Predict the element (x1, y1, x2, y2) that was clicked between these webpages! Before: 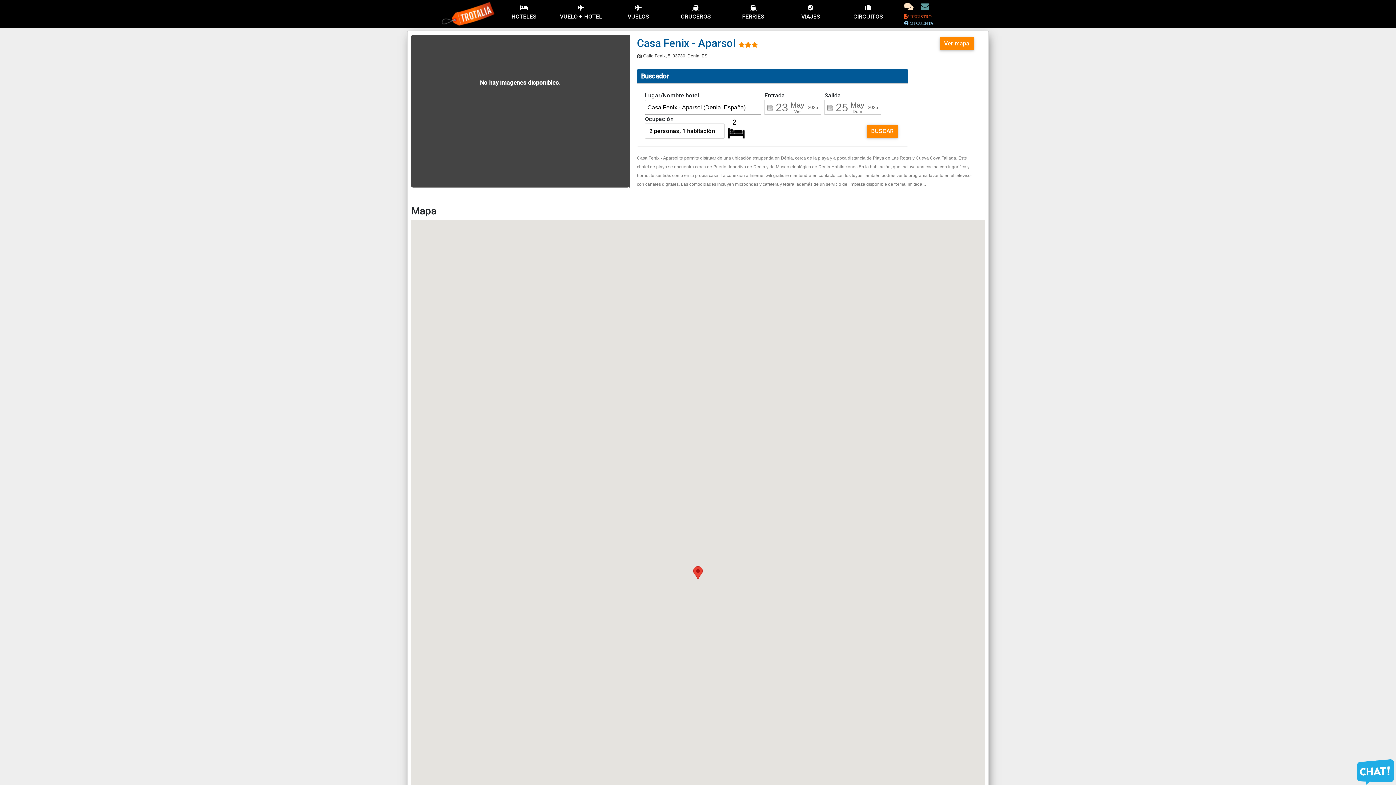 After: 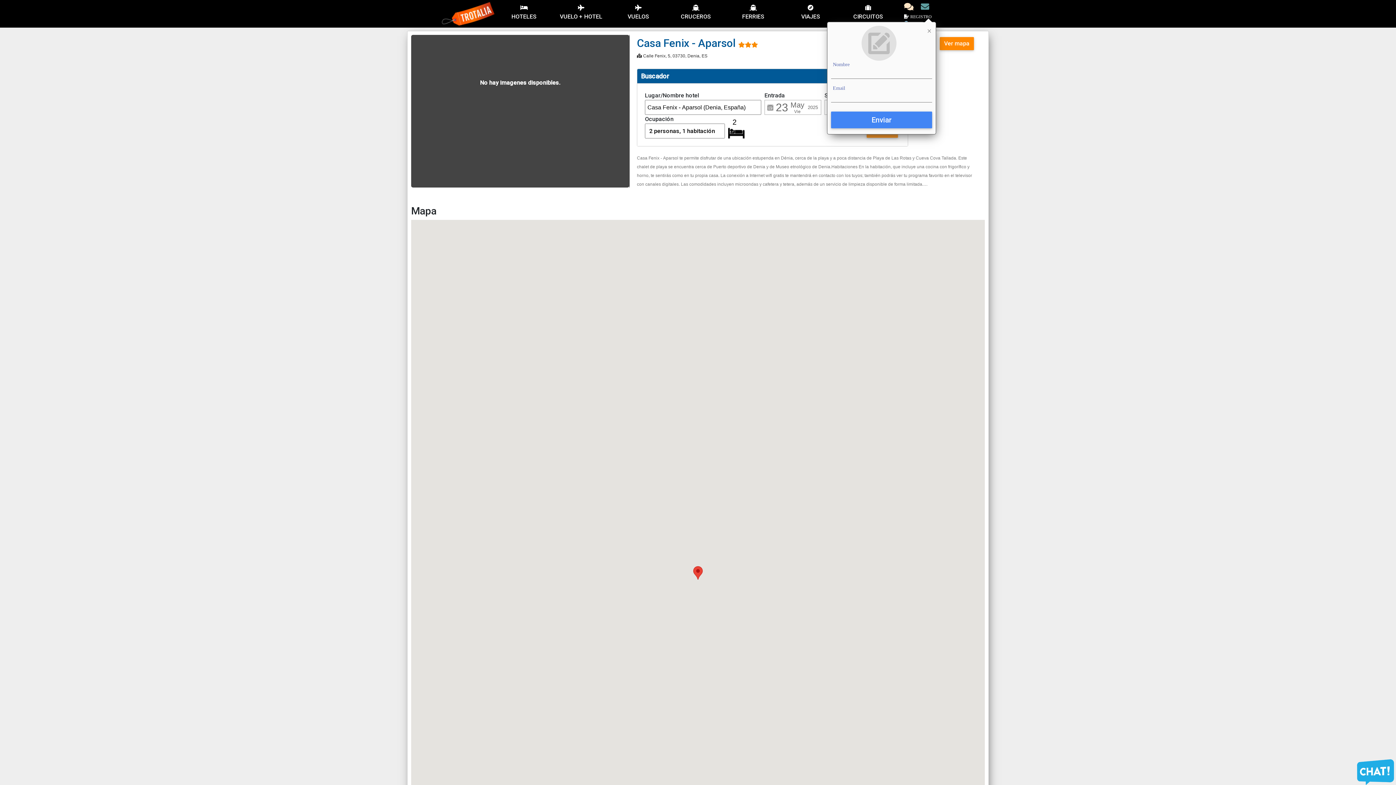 Action: bbox: (904, 14, 932, 19) label:  REGISTRO